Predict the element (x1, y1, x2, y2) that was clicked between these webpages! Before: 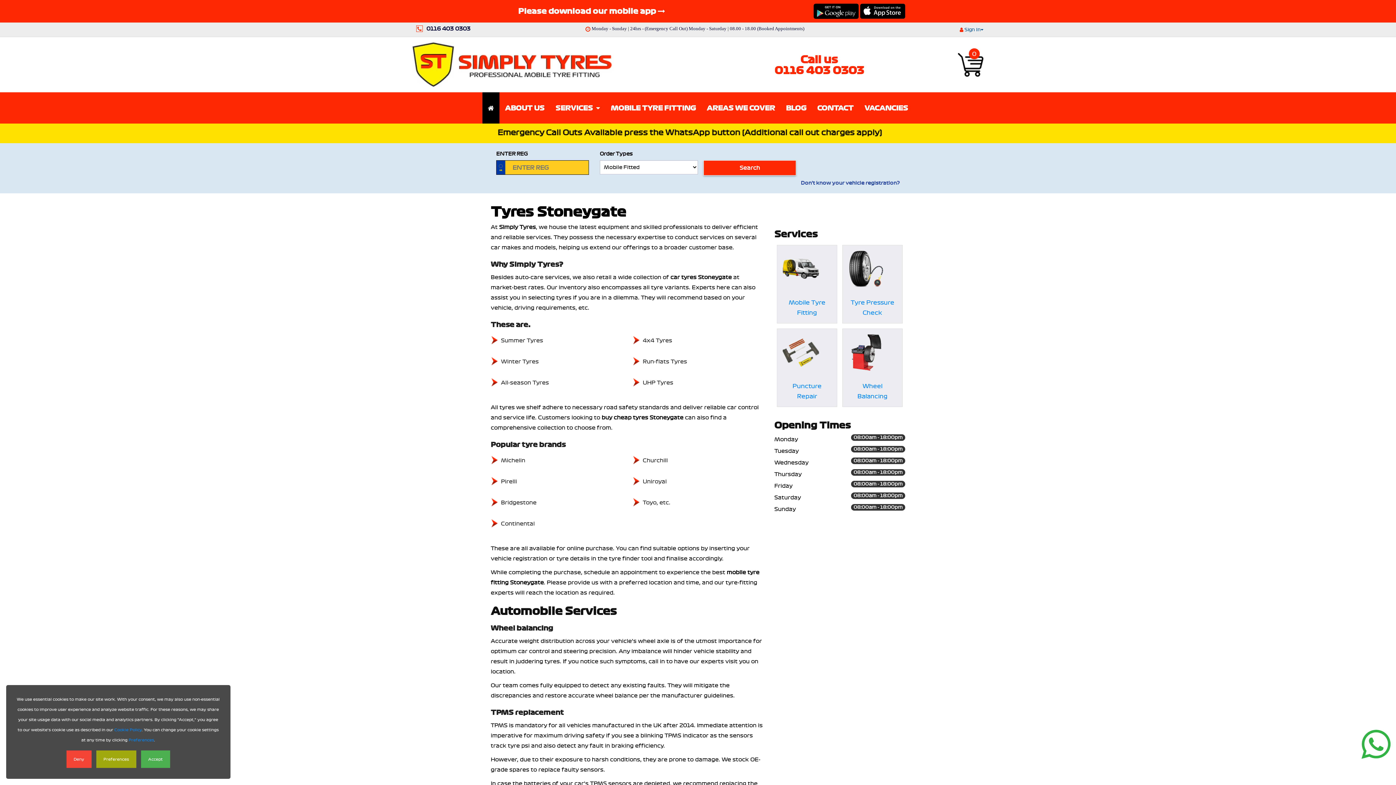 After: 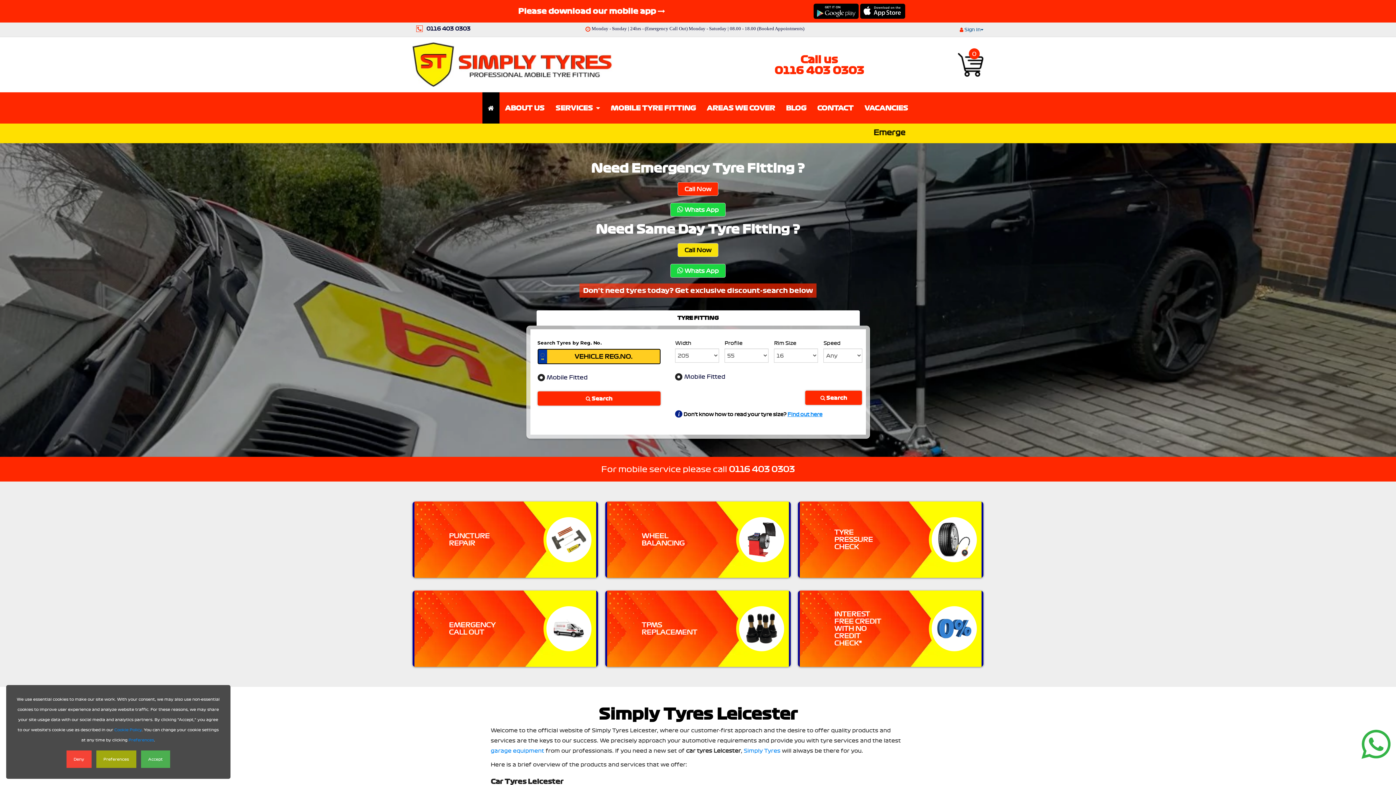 Action: bbox: (412, 42, 612, 86)